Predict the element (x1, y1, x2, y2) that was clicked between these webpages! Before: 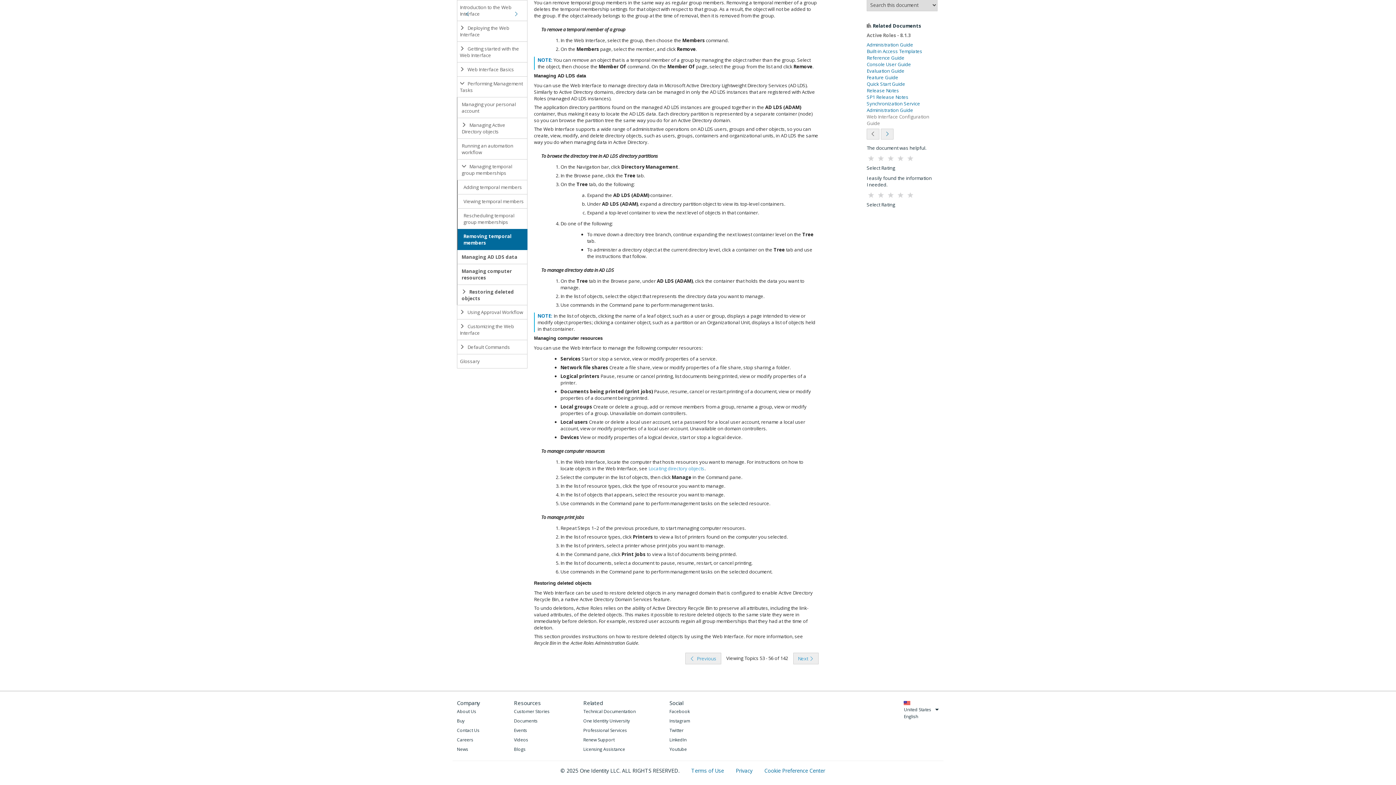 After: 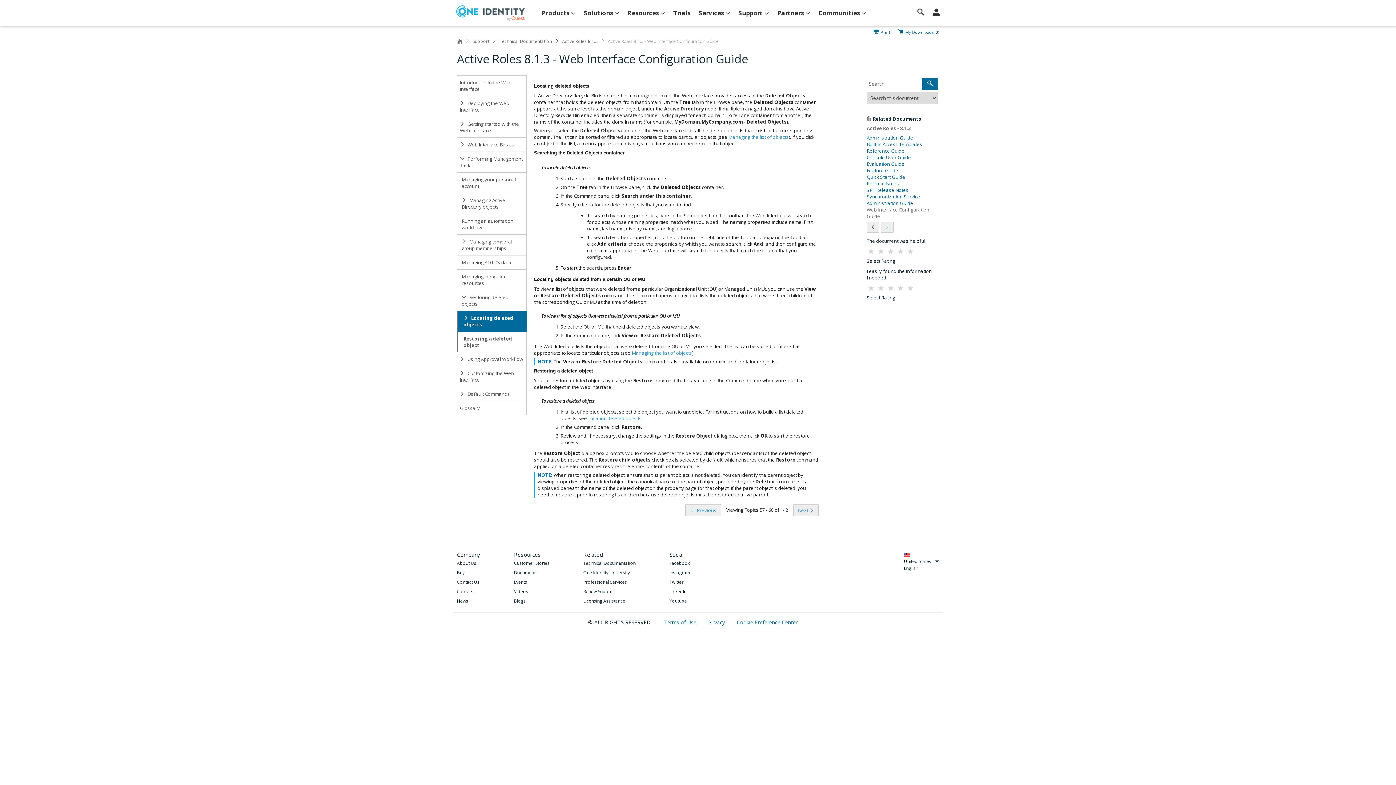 Action: bbox: (793, 653, 818, 664) label: Next 